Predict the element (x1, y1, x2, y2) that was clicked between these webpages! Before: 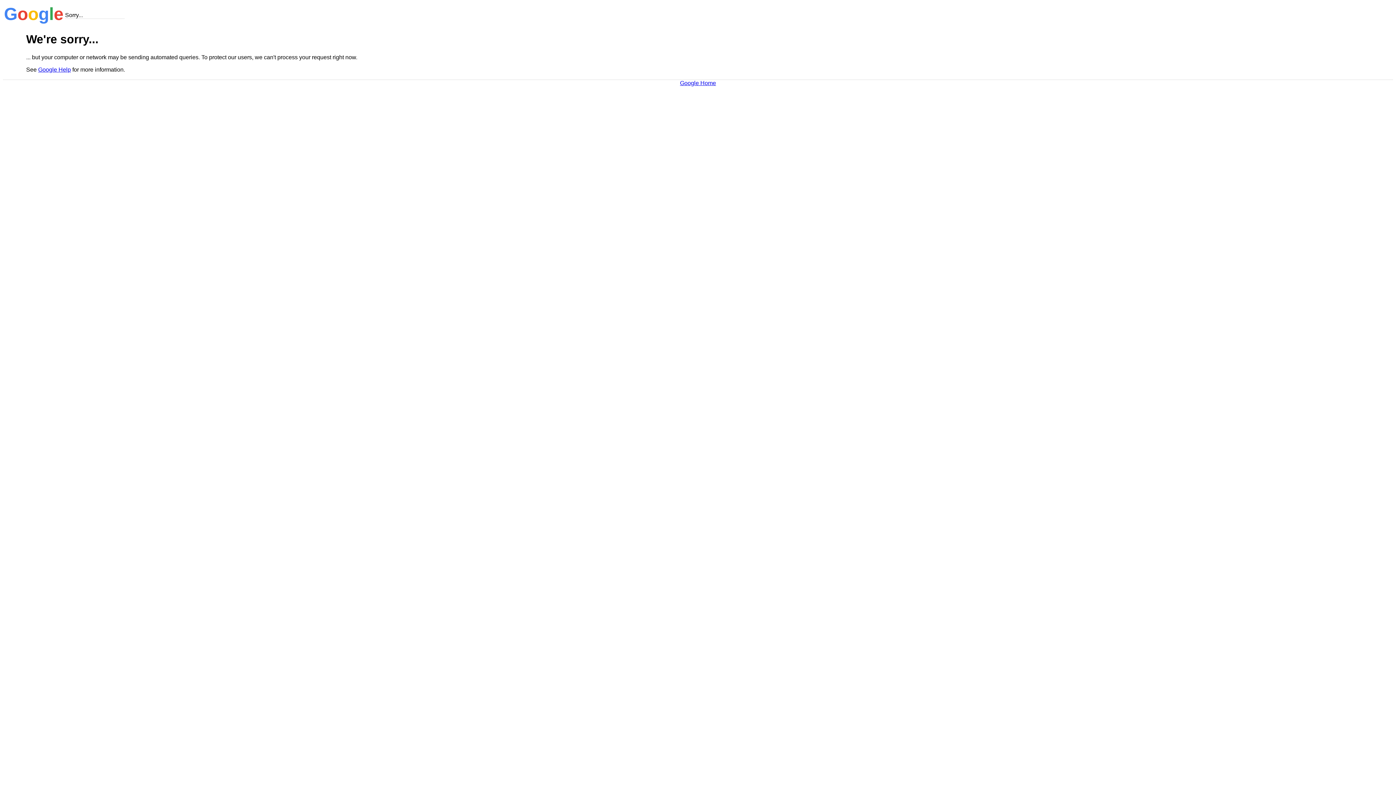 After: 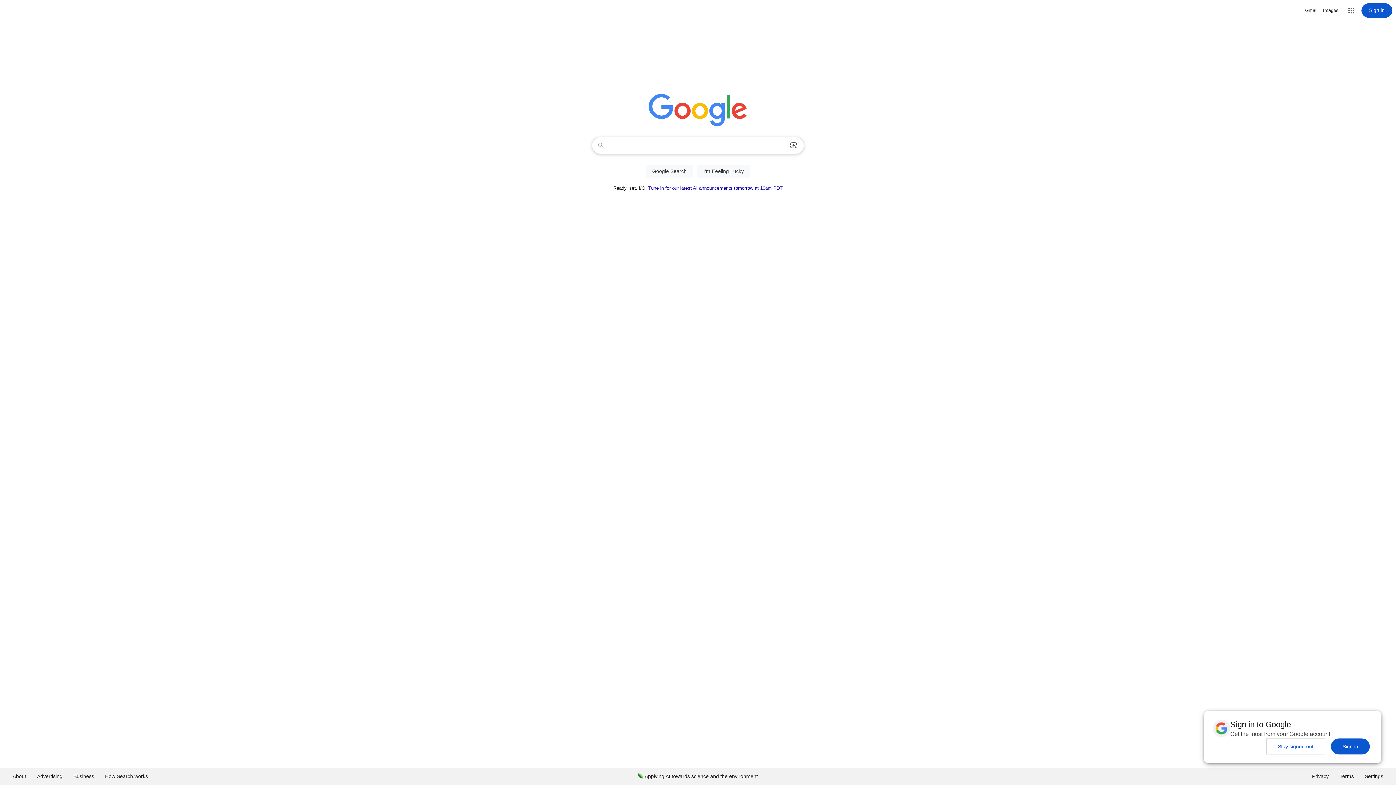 Action: bbox: (680, 79, 716, 86) label: Google Home